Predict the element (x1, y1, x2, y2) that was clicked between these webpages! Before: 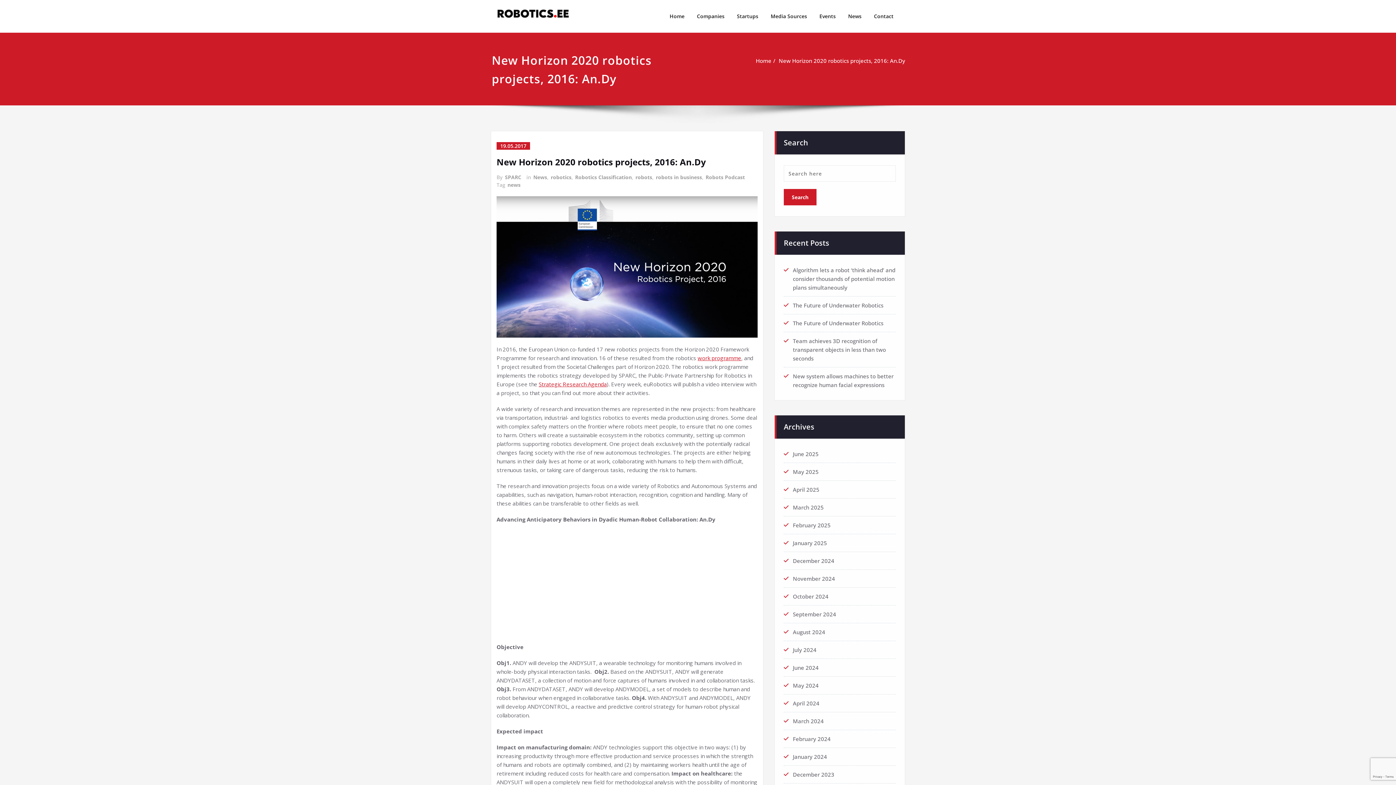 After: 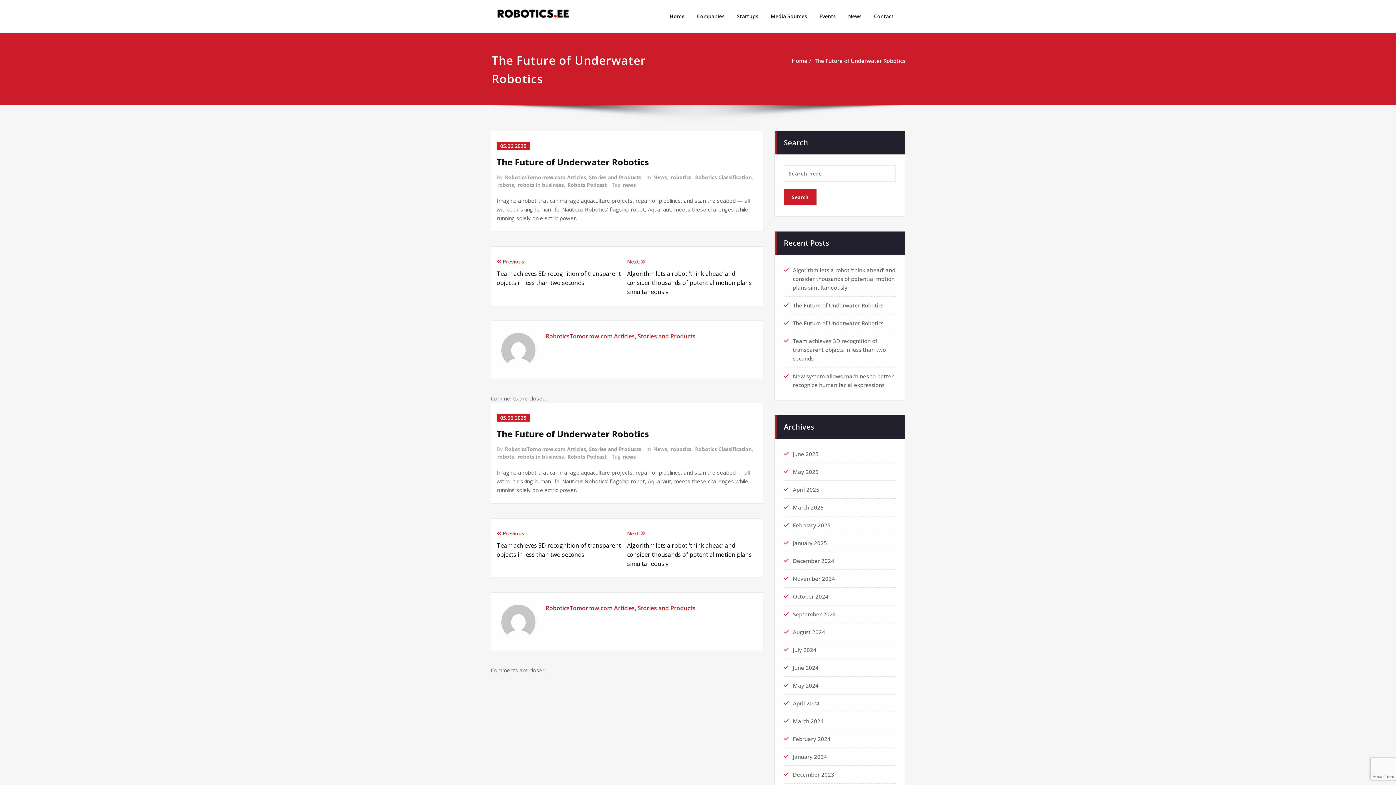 Action: label: The Future of Underwater Robotics bbox: (793, 319, 883, 326)